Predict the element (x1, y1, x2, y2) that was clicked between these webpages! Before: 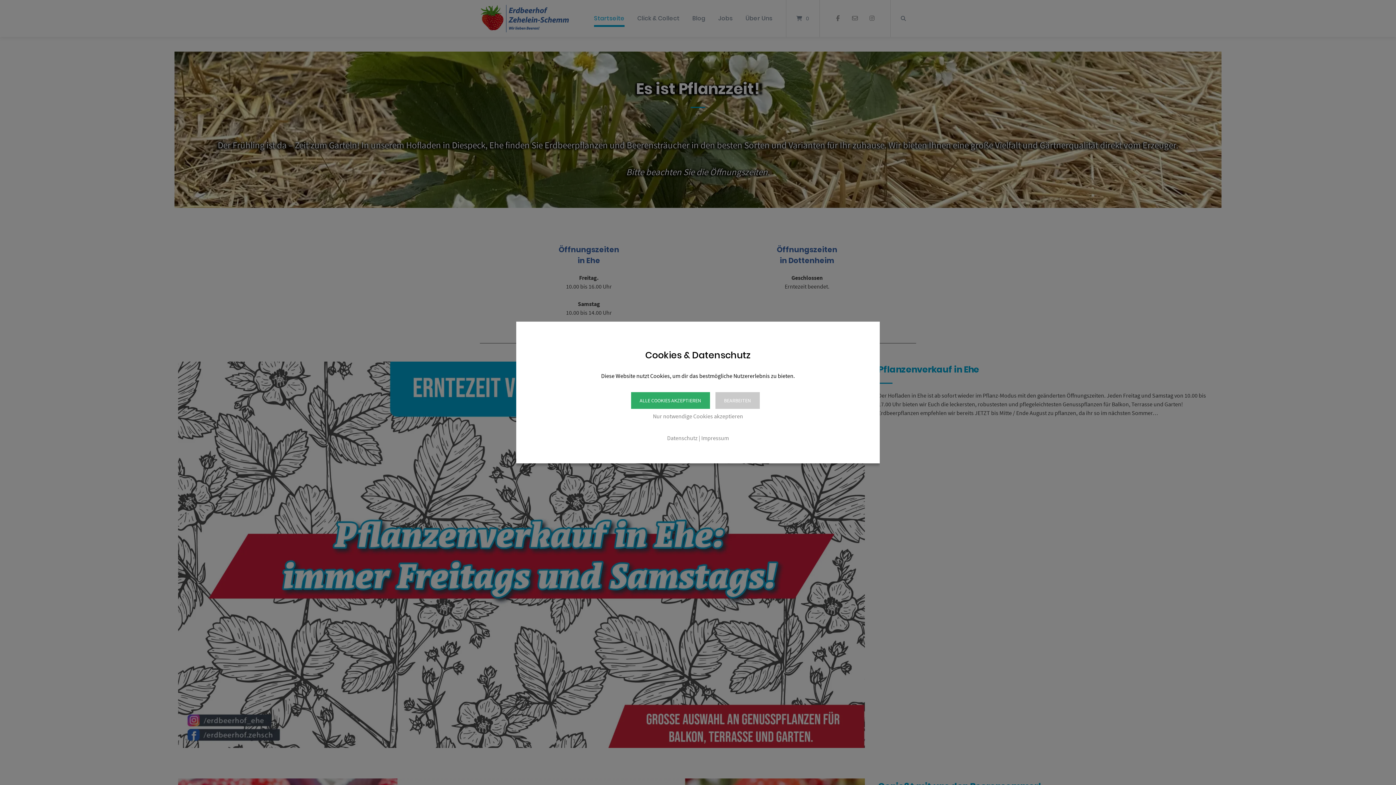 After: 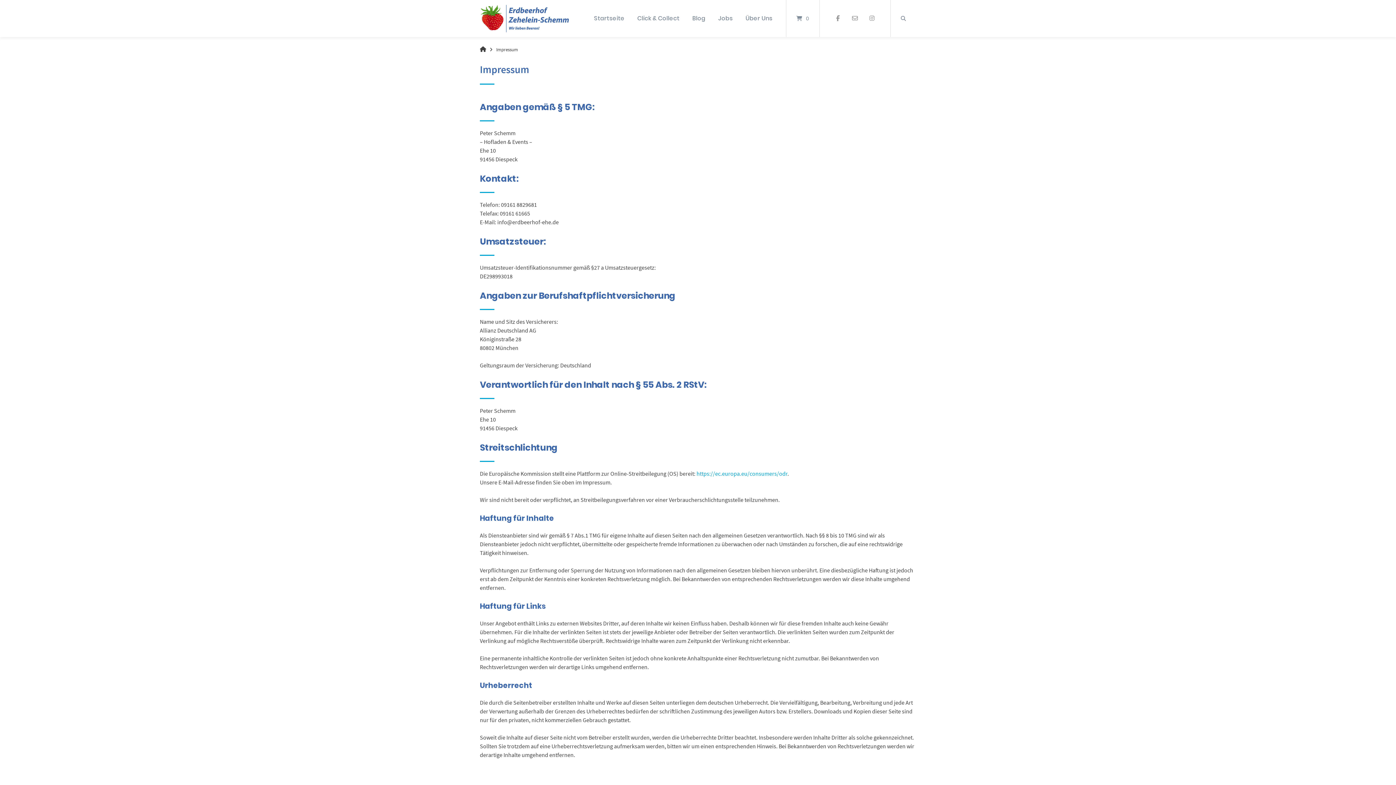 Action: bbox: (701, 434, 729, 442) label: Impressum